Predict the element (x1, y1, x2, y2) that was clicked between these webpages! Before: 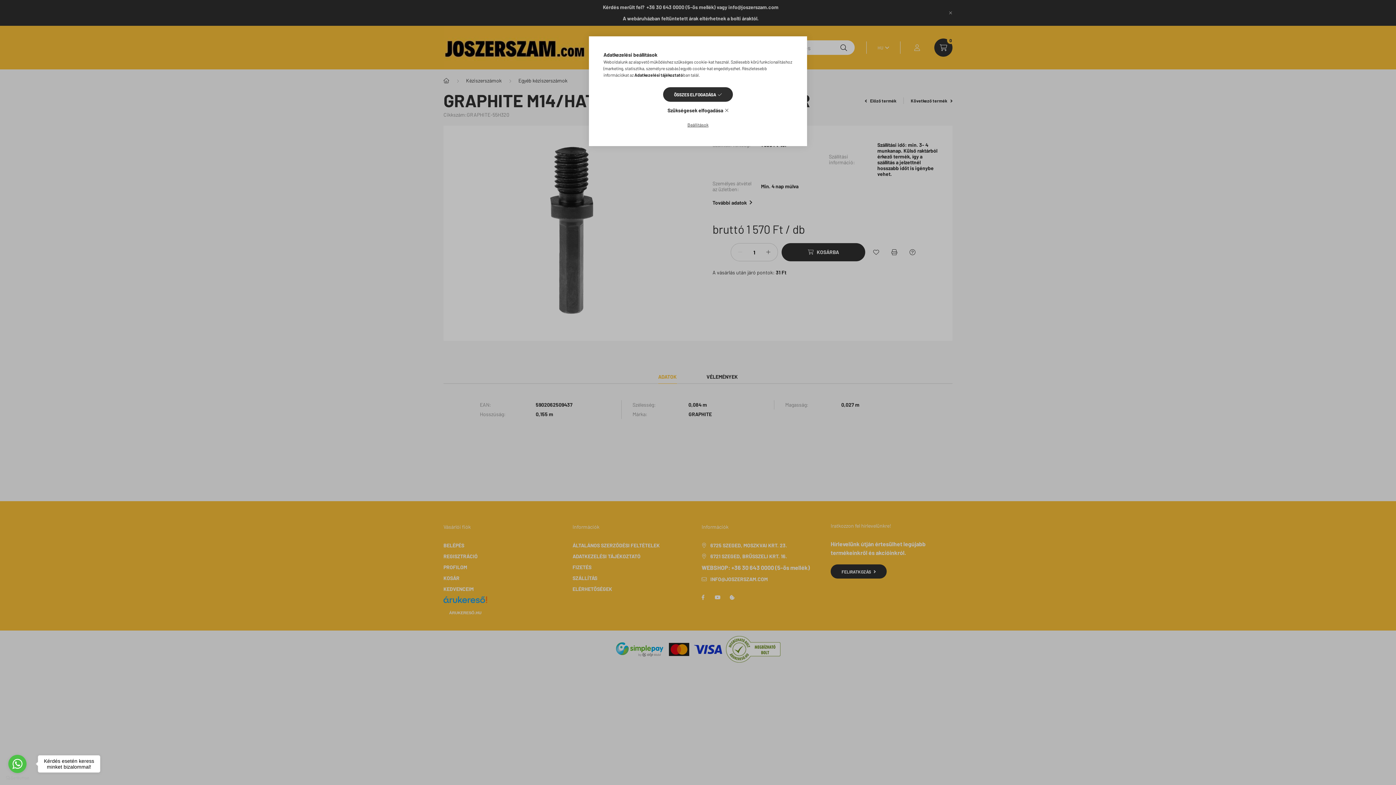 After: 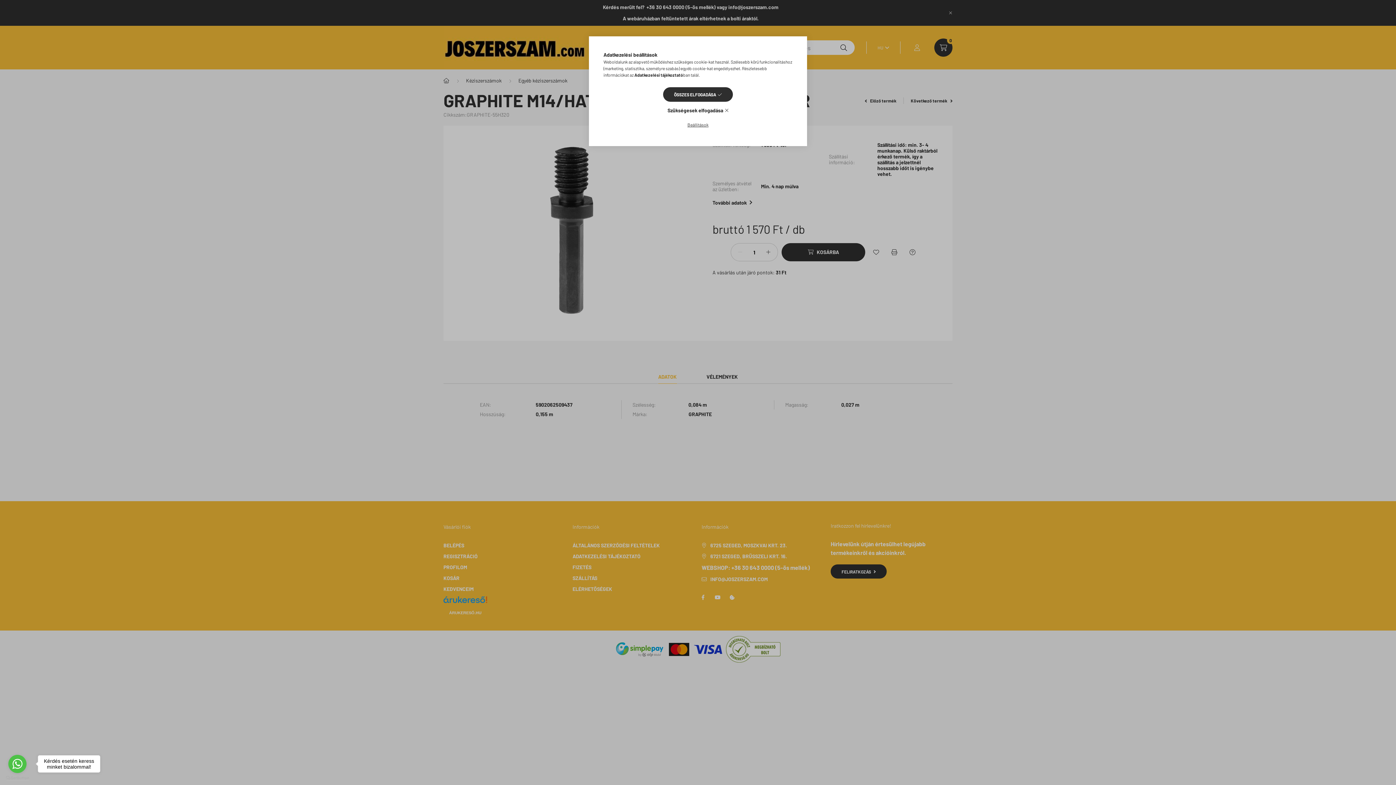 Action: bbox: (5, 776, 29, 780) label: Go to GetButton.io website